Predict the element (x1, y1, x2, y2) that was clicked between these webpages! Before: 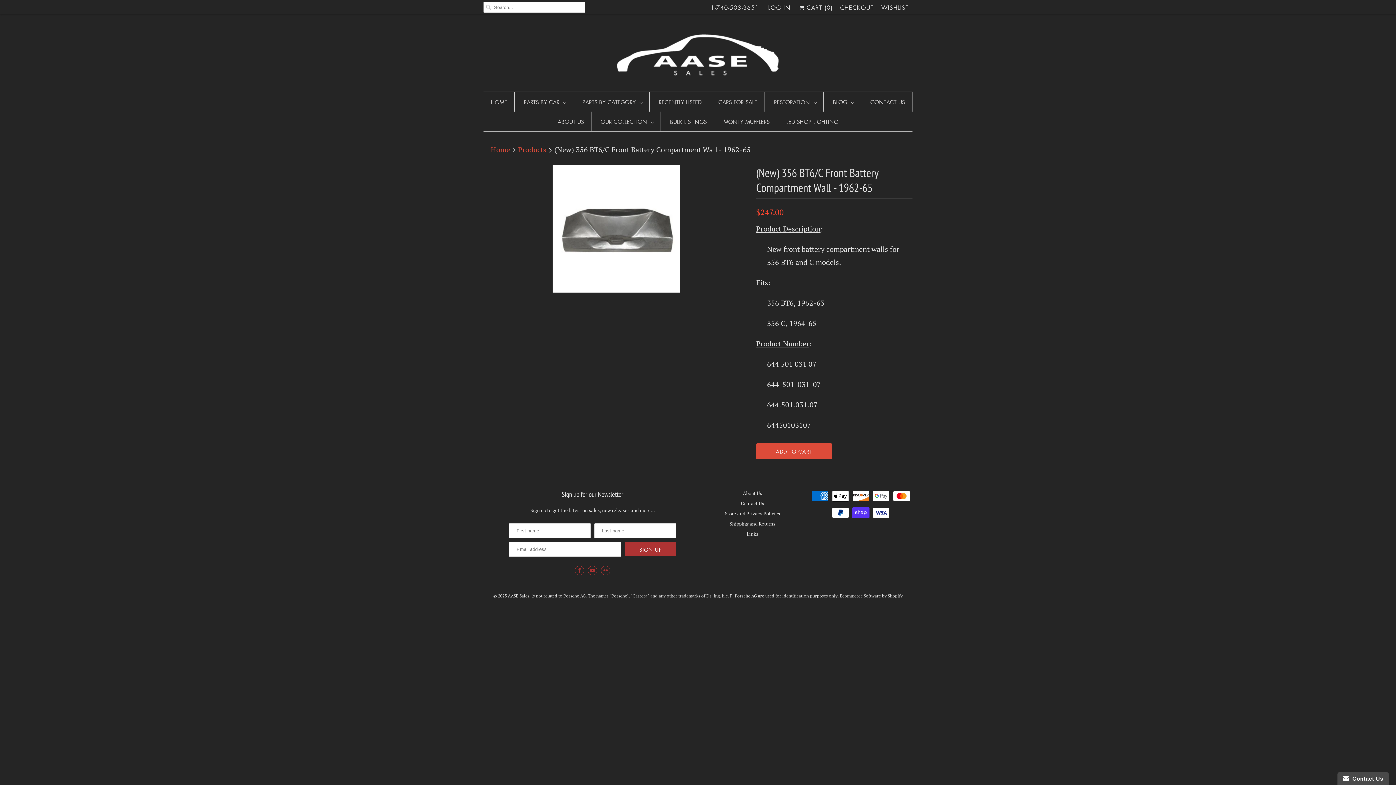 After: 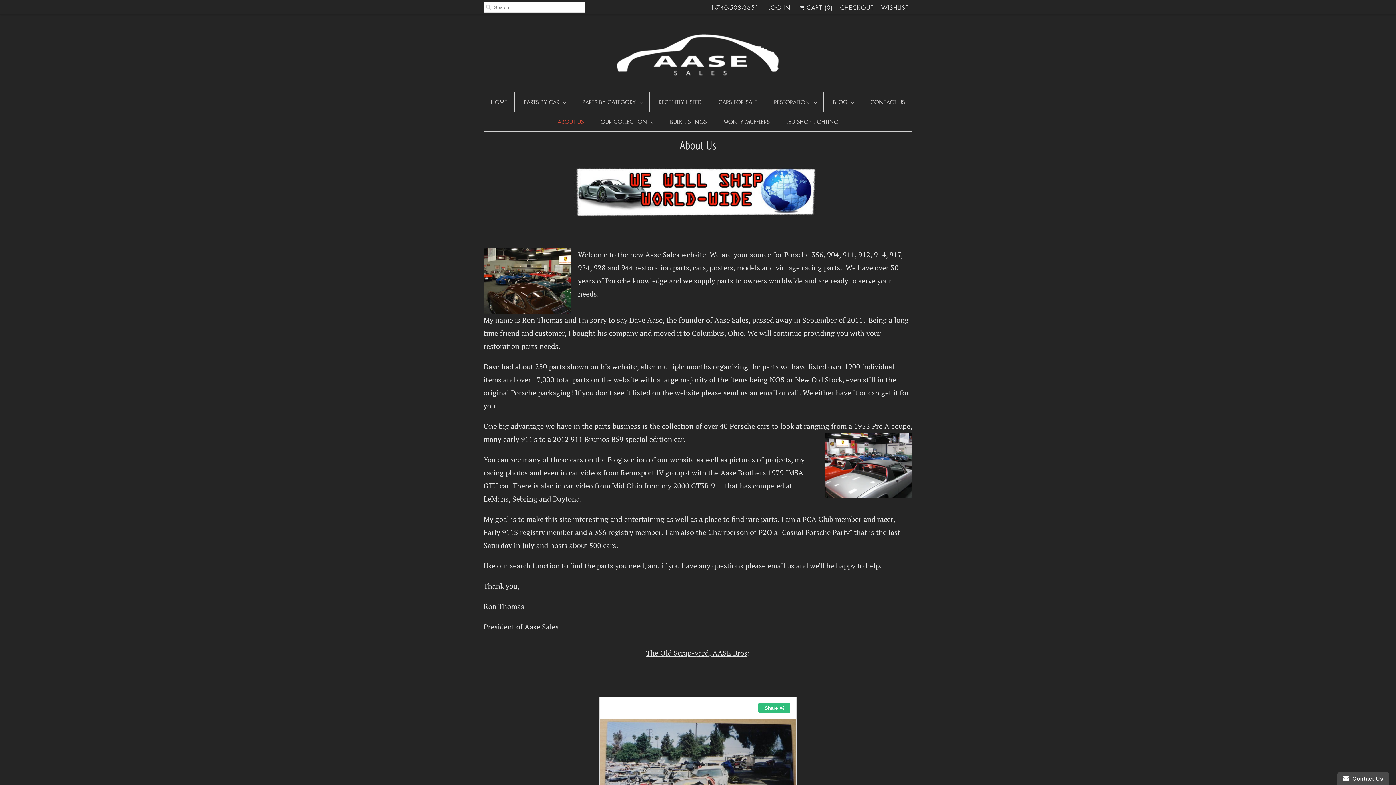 Action: bbox: (557, 115, 584, 128) label: ABOUT US